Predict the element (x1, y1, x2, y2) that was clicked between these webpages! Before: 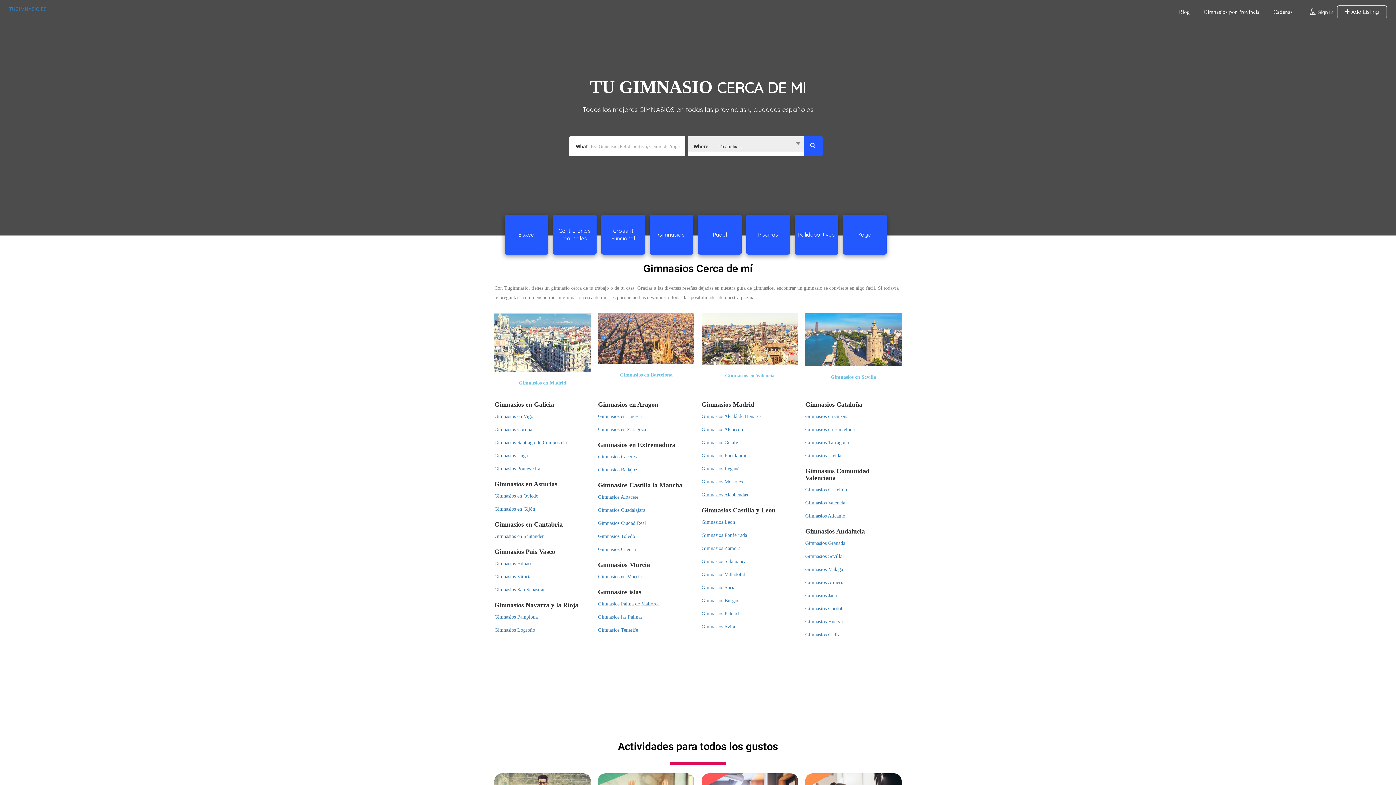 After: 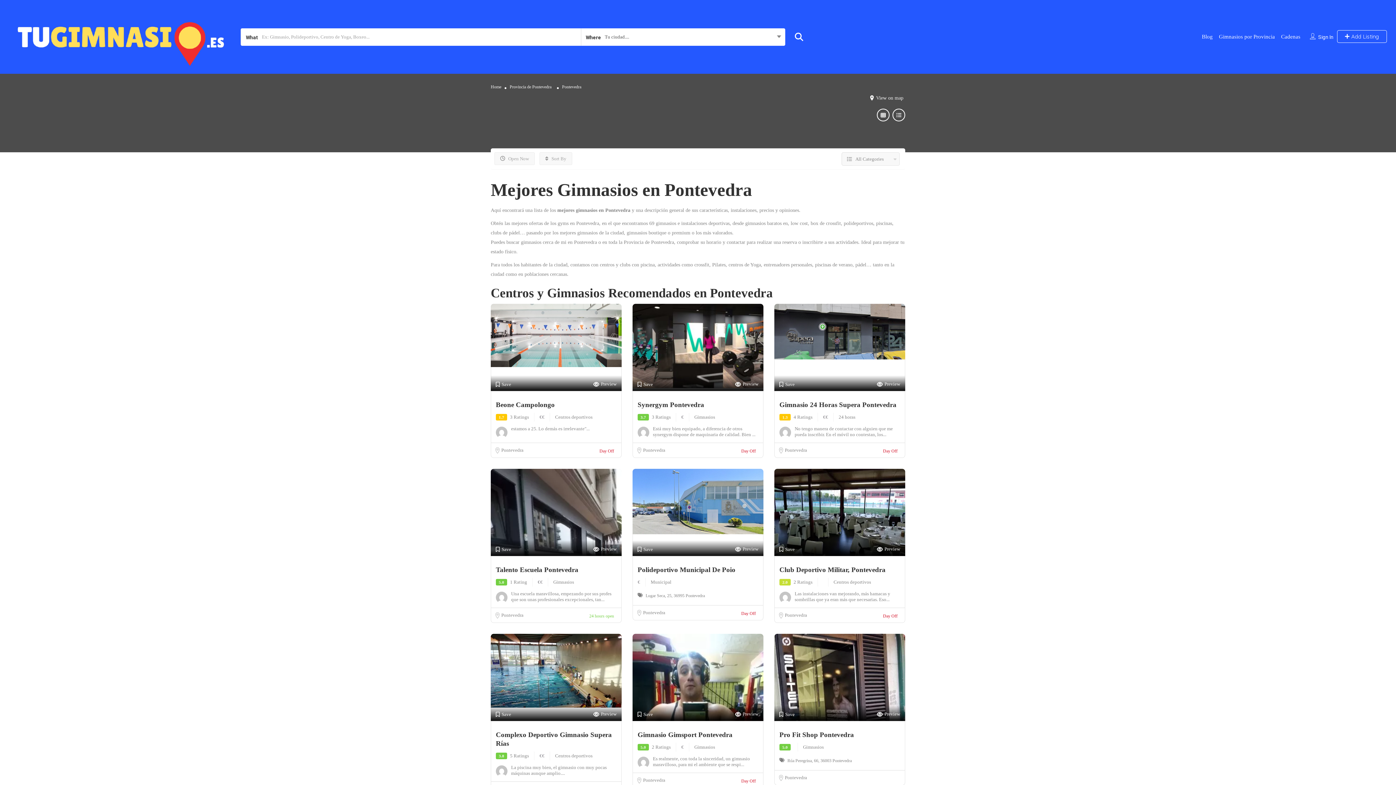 Action: label: Gimnasios Pontevedra bbox: (494, 466, 540, 471)